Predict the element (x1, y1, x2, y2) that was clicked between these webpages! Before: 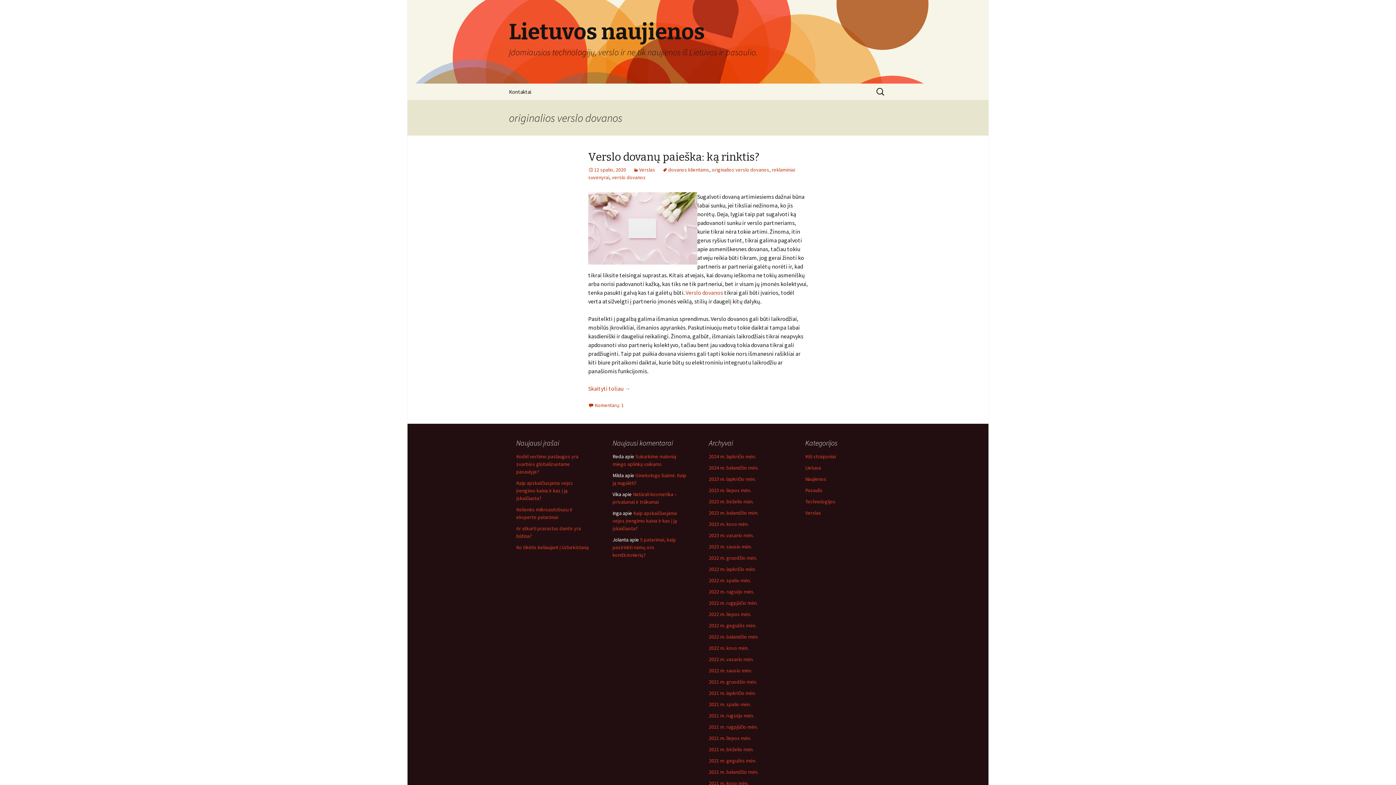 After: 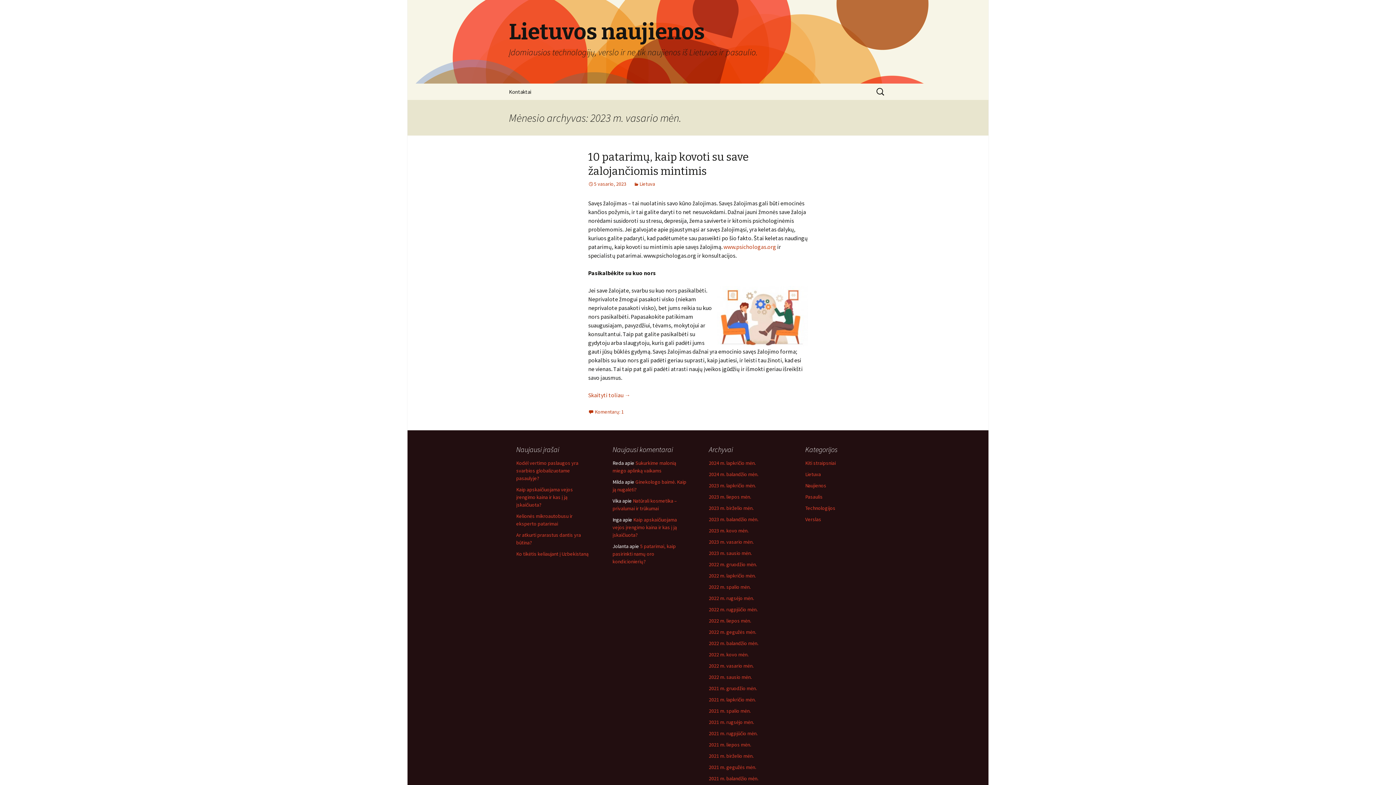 Action: label: 2023 m. vasario mėn. bbox: (709, 532, 753, 538)